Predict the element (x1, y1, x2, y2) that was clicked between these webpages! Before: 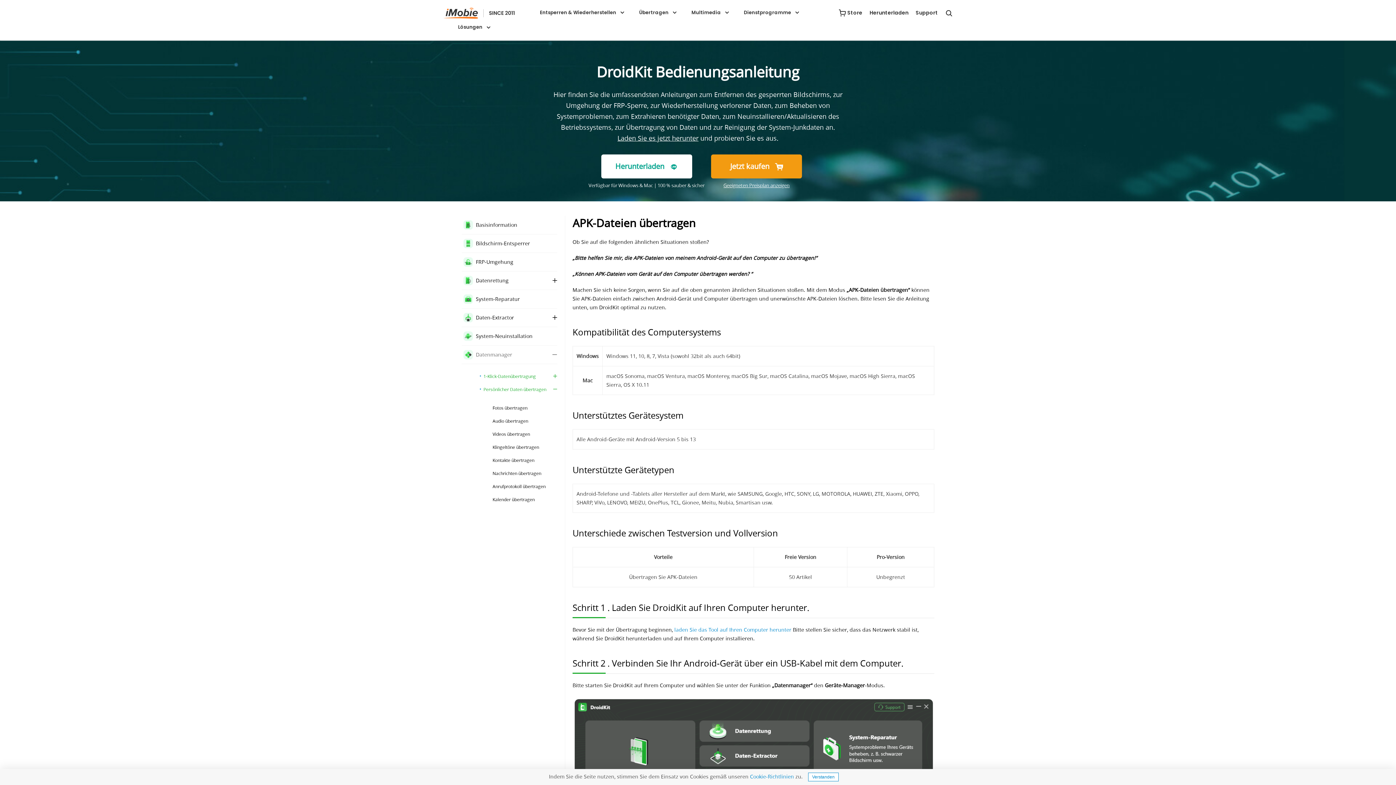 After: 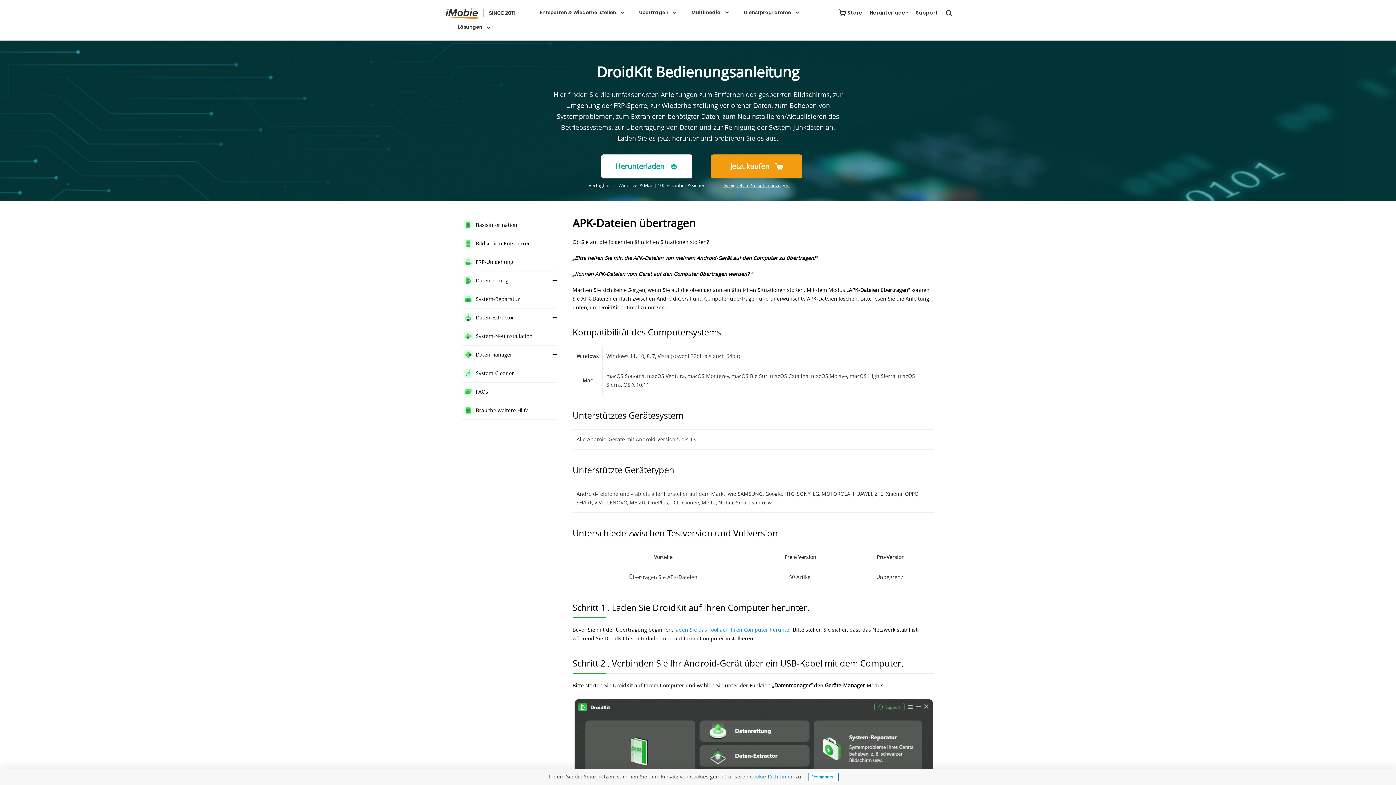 Action: label: Datenmanager bbox: (461, 345, 557, 364)